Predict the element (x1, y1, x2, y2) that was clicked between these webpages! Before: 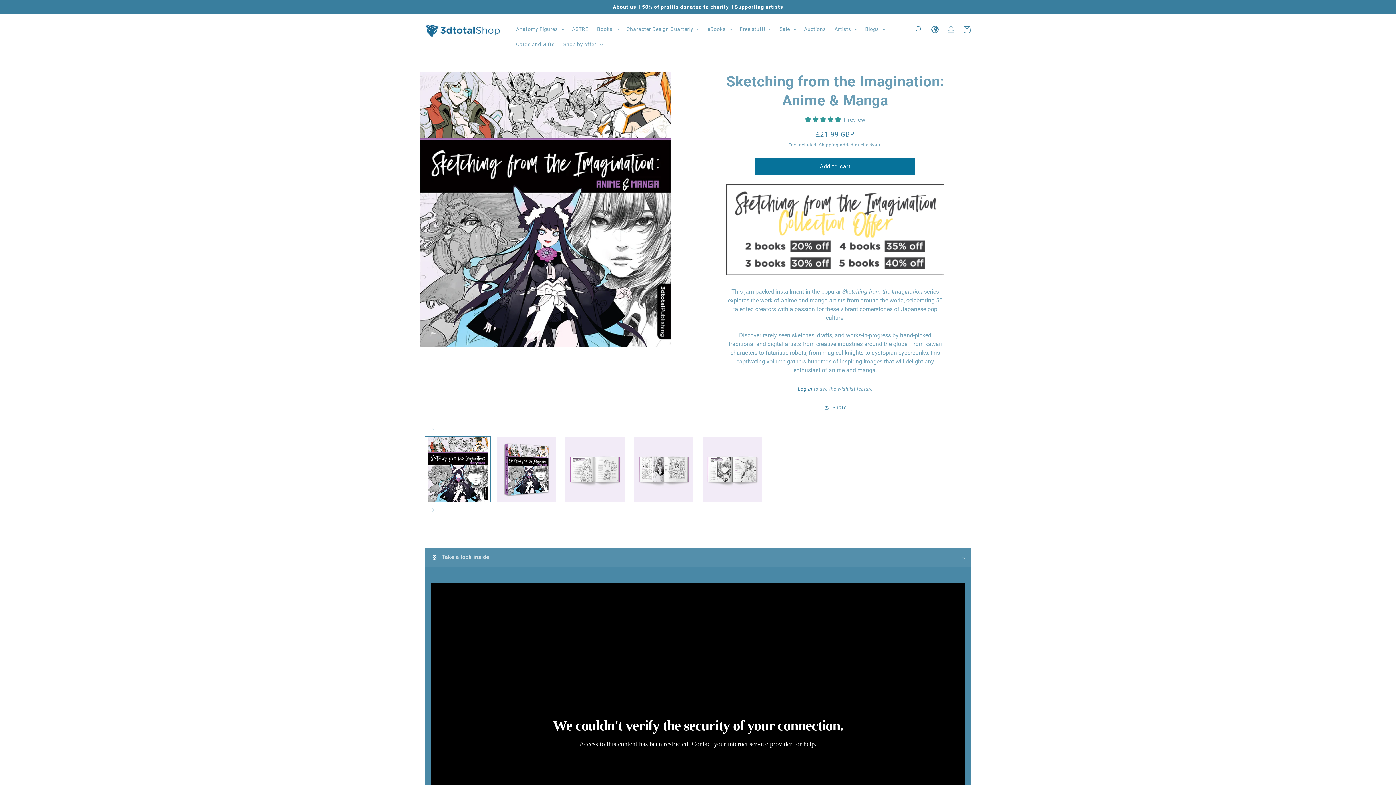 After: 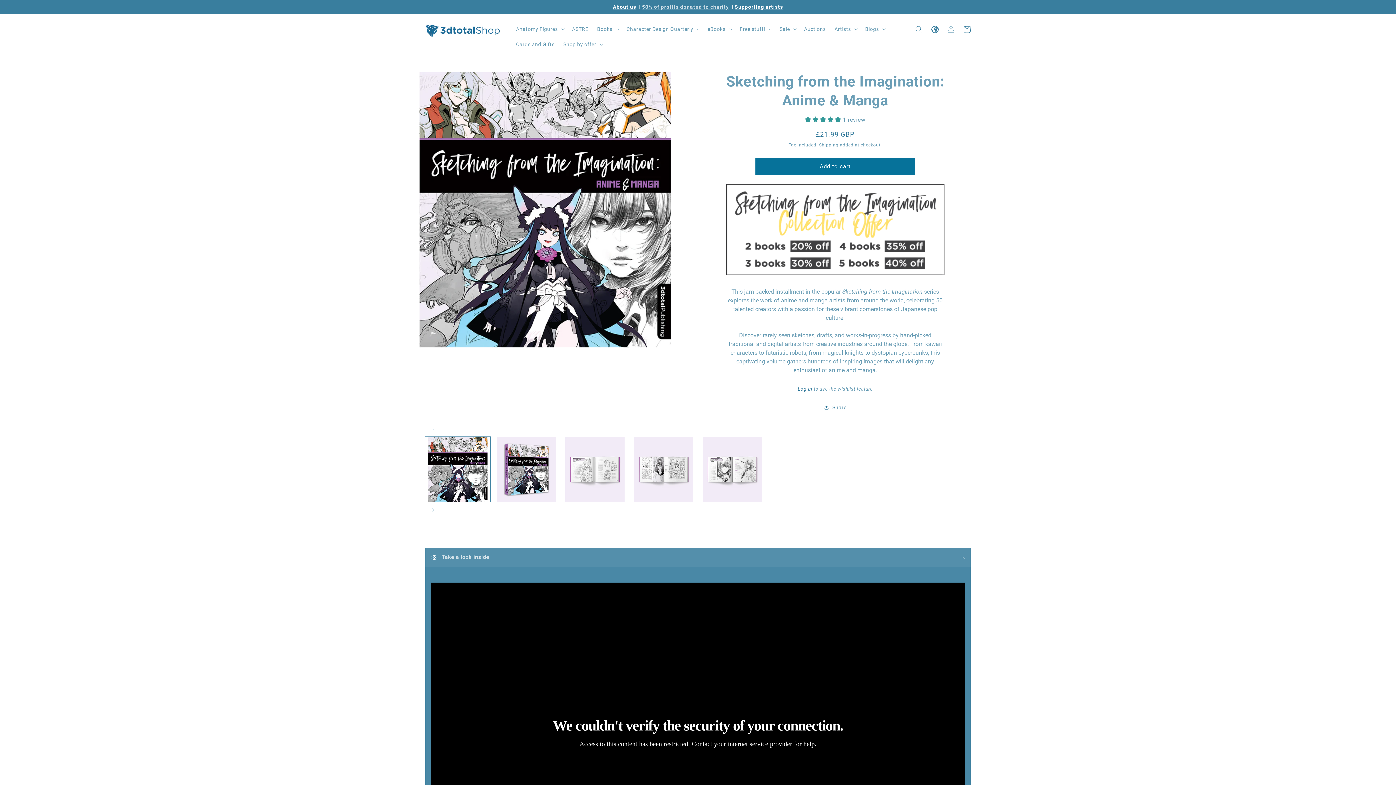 Action: bbox: (642, 3, 729, 10) label: 50% of profits donated to charity